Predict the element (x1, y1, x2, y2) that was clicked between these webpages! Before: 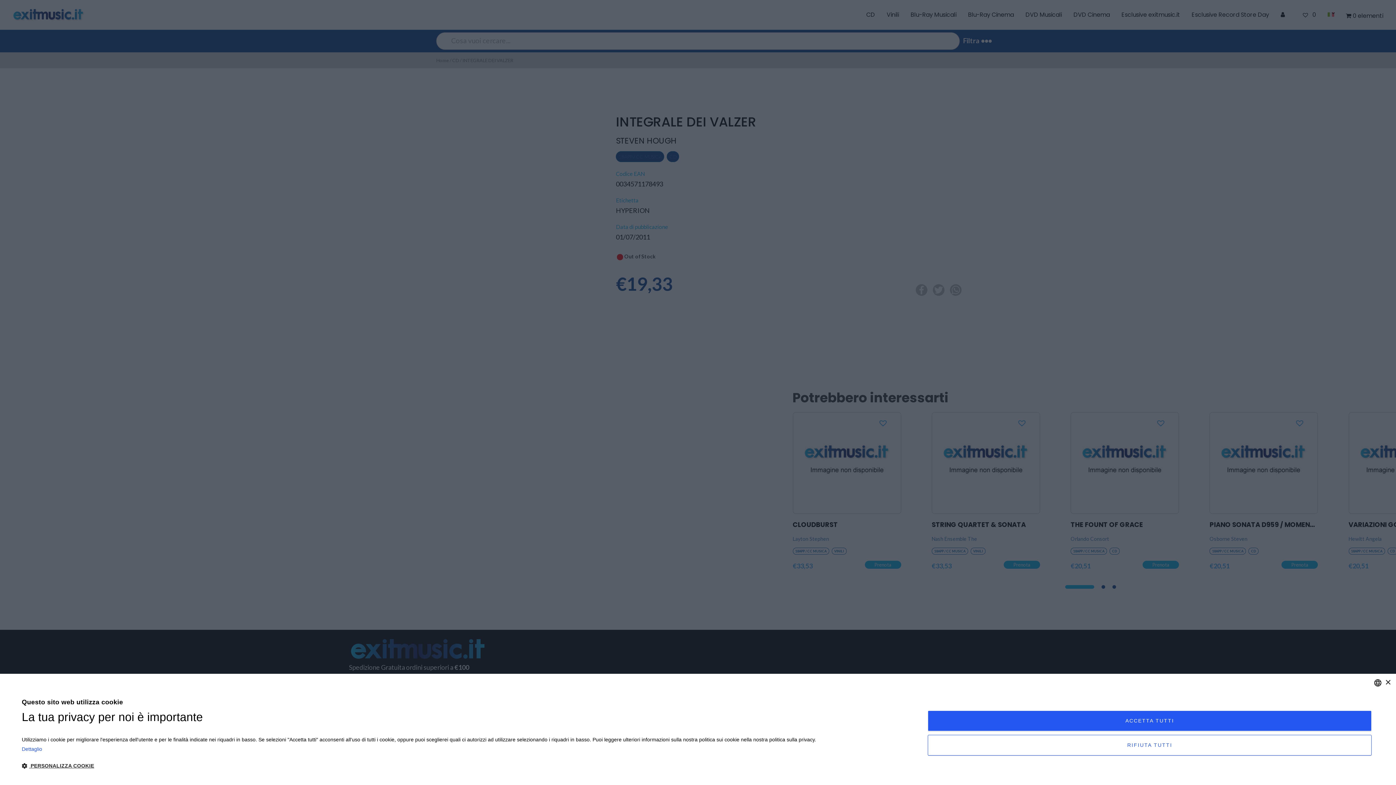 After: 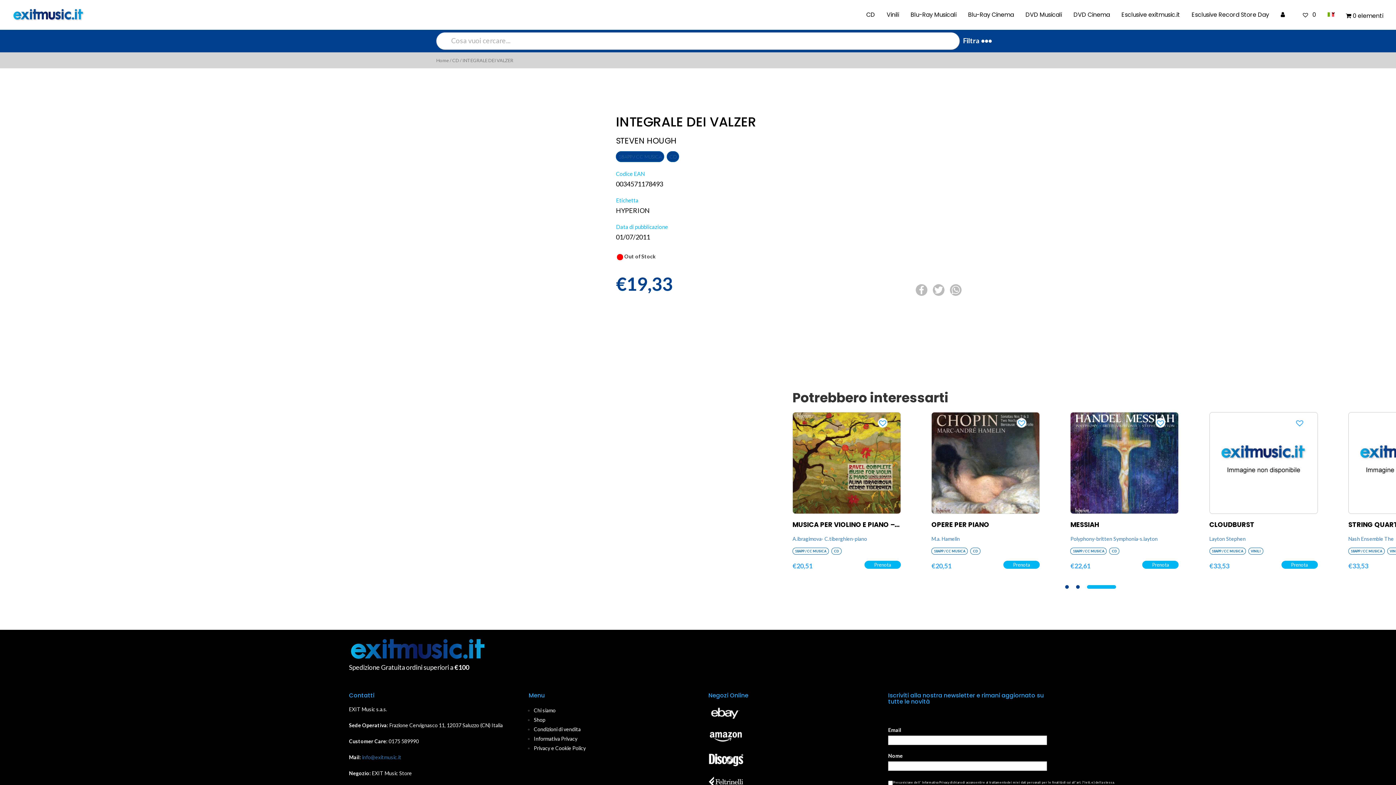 Action: bbox: (928, 735, 1372, 756) label: RIFIUTA TUTTI